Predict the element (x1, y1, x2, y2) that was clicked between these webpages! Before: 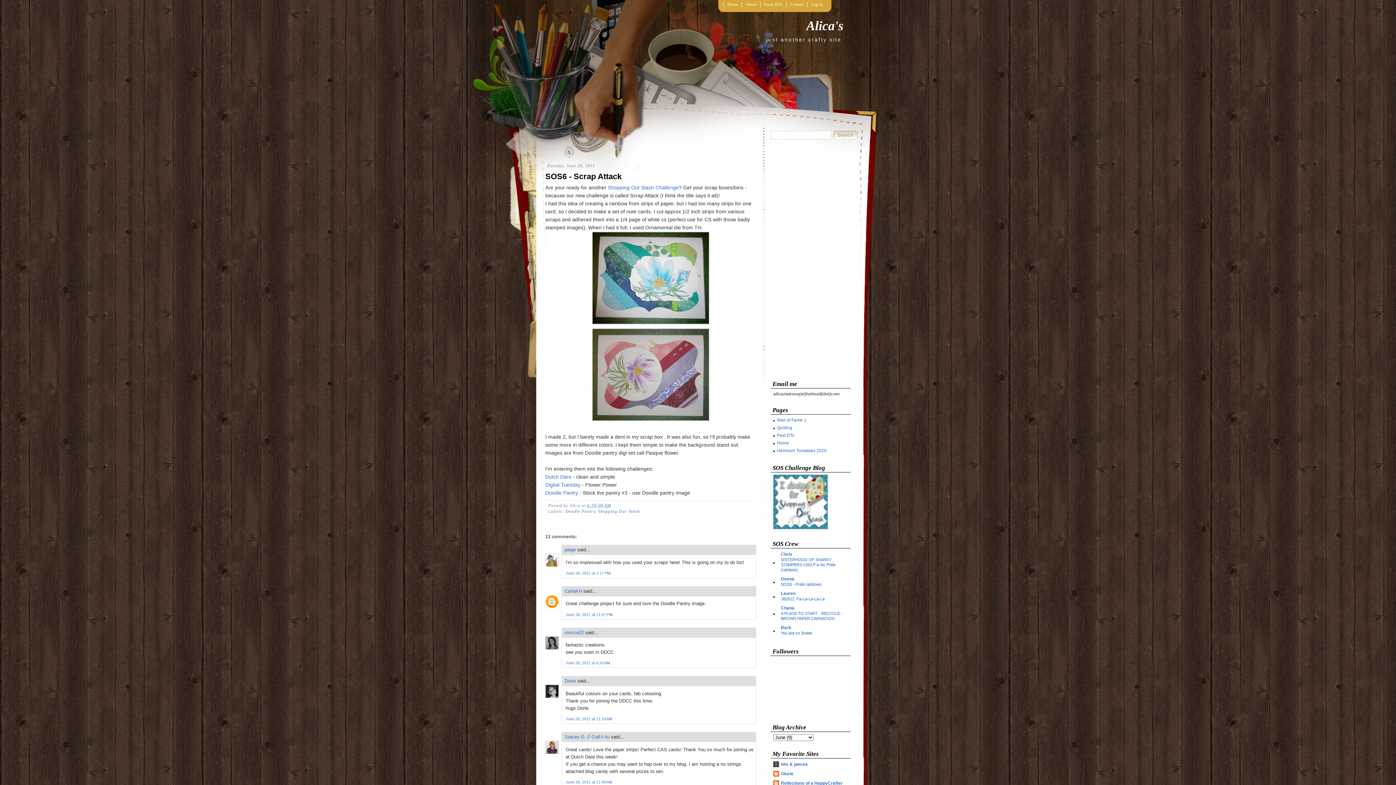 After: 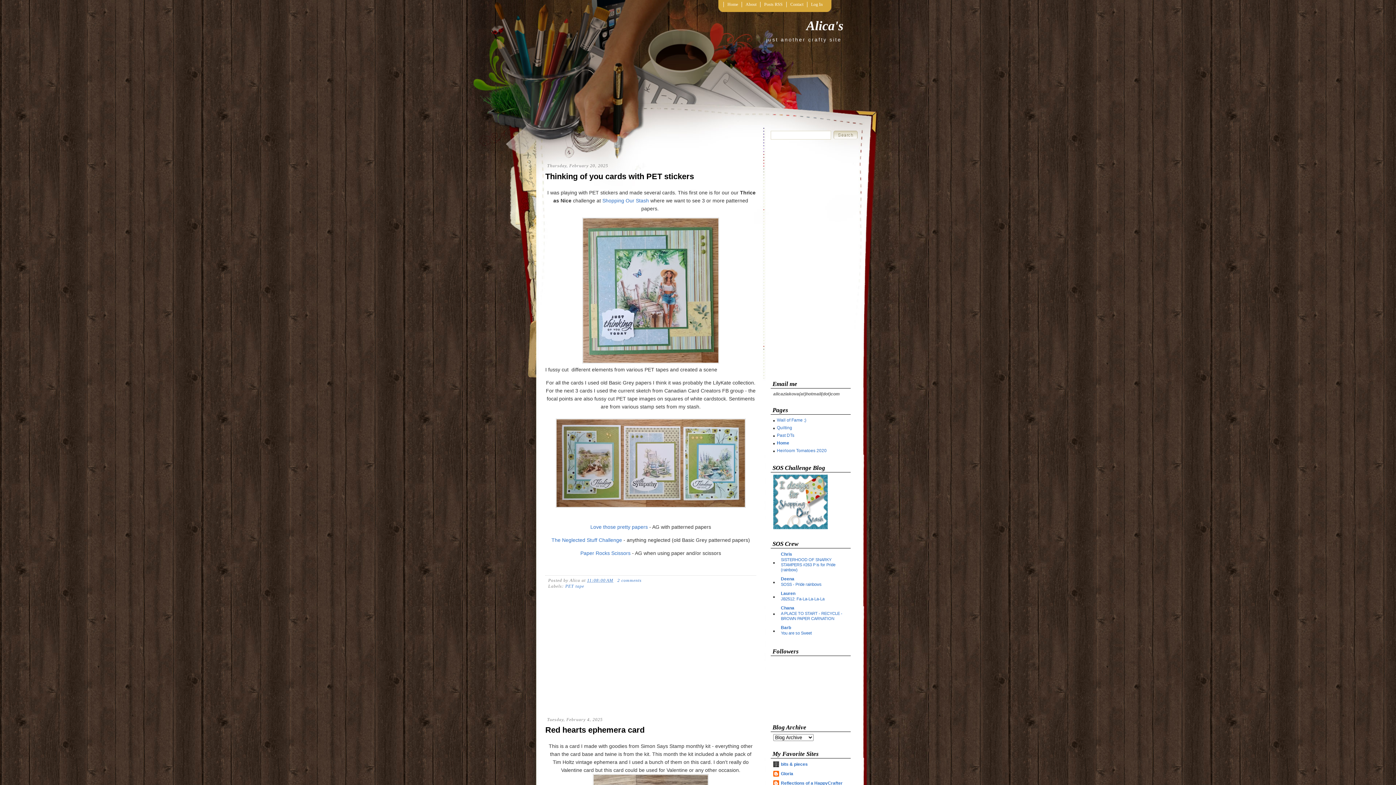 Action: bbox: (723, 1, 741, 7) label: Home